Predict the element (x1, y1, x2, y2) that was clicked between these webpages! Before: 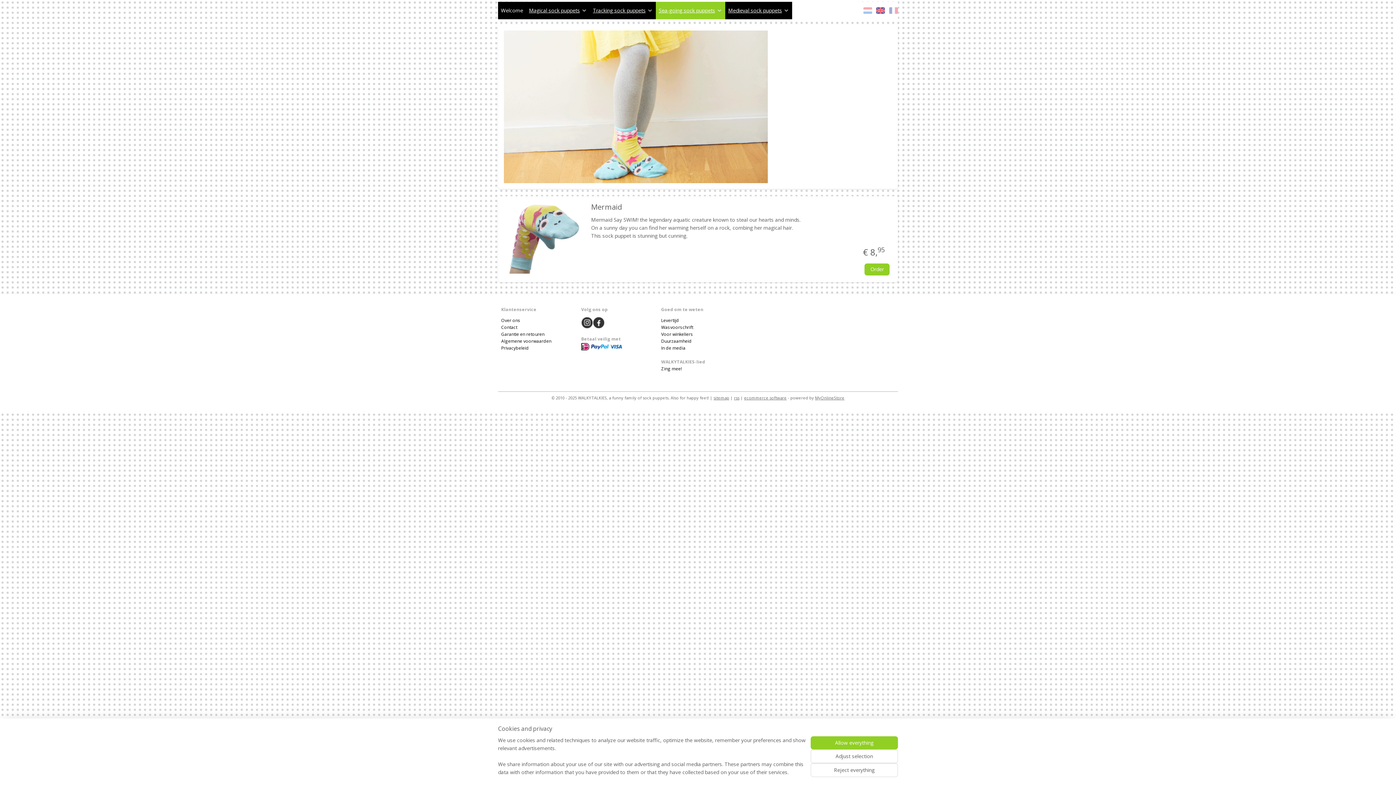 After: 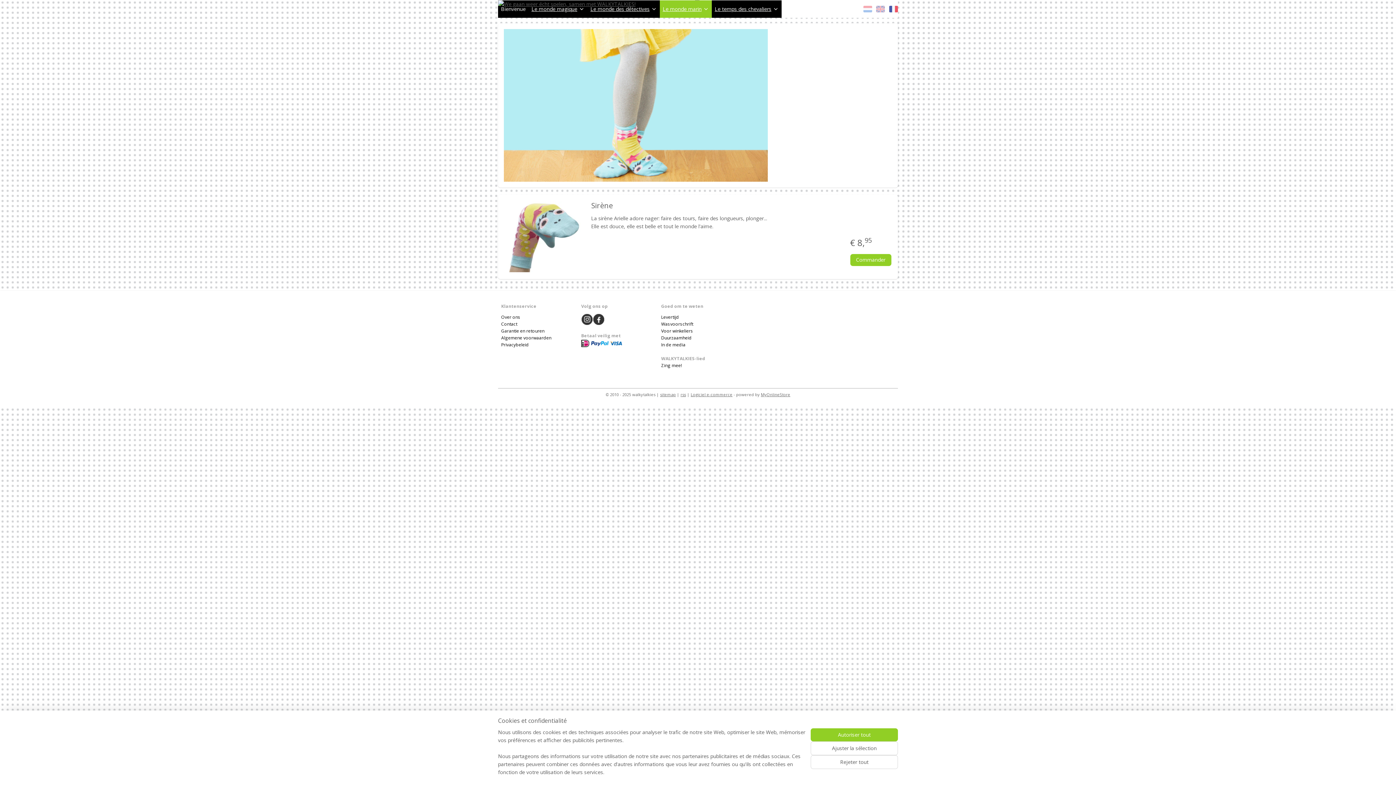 Action: bbox: (889, 7, 898, 13)